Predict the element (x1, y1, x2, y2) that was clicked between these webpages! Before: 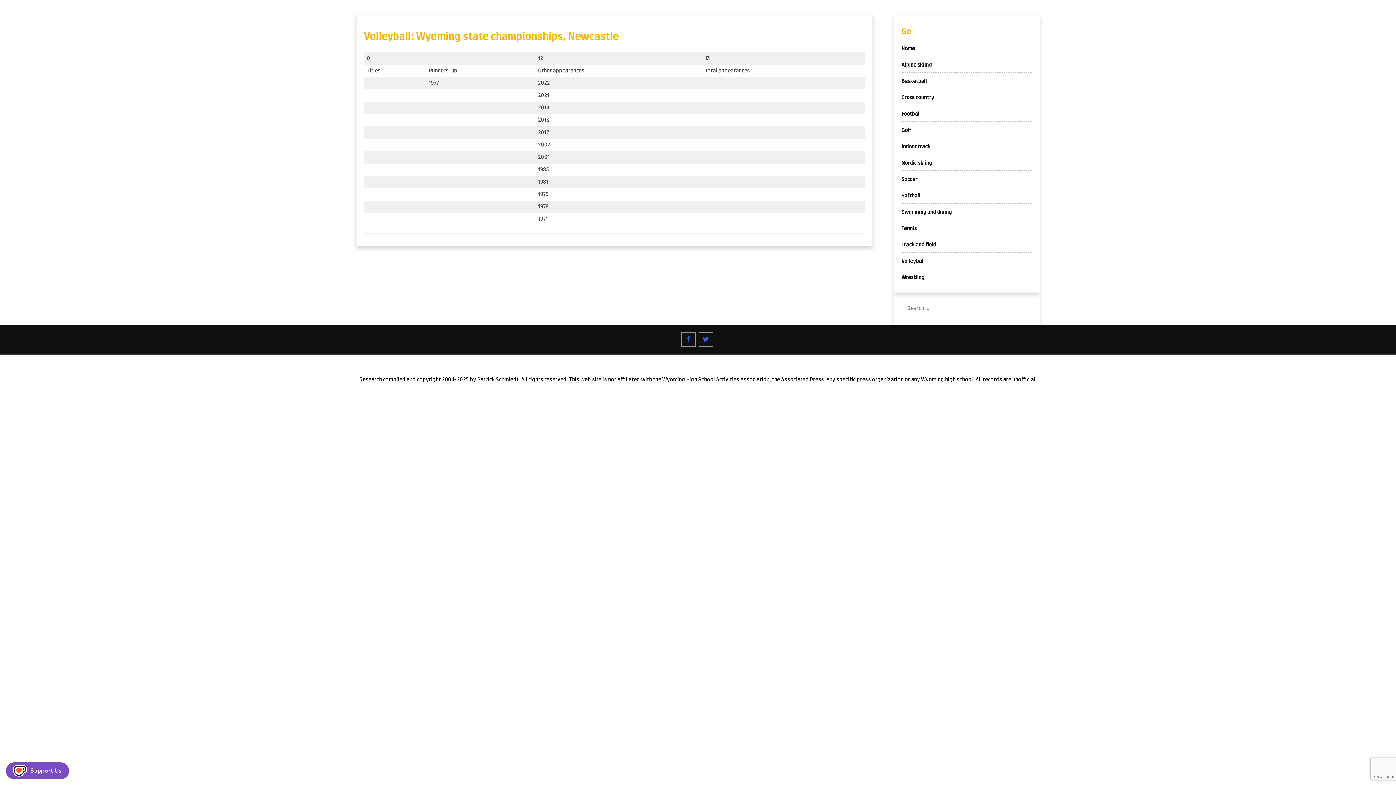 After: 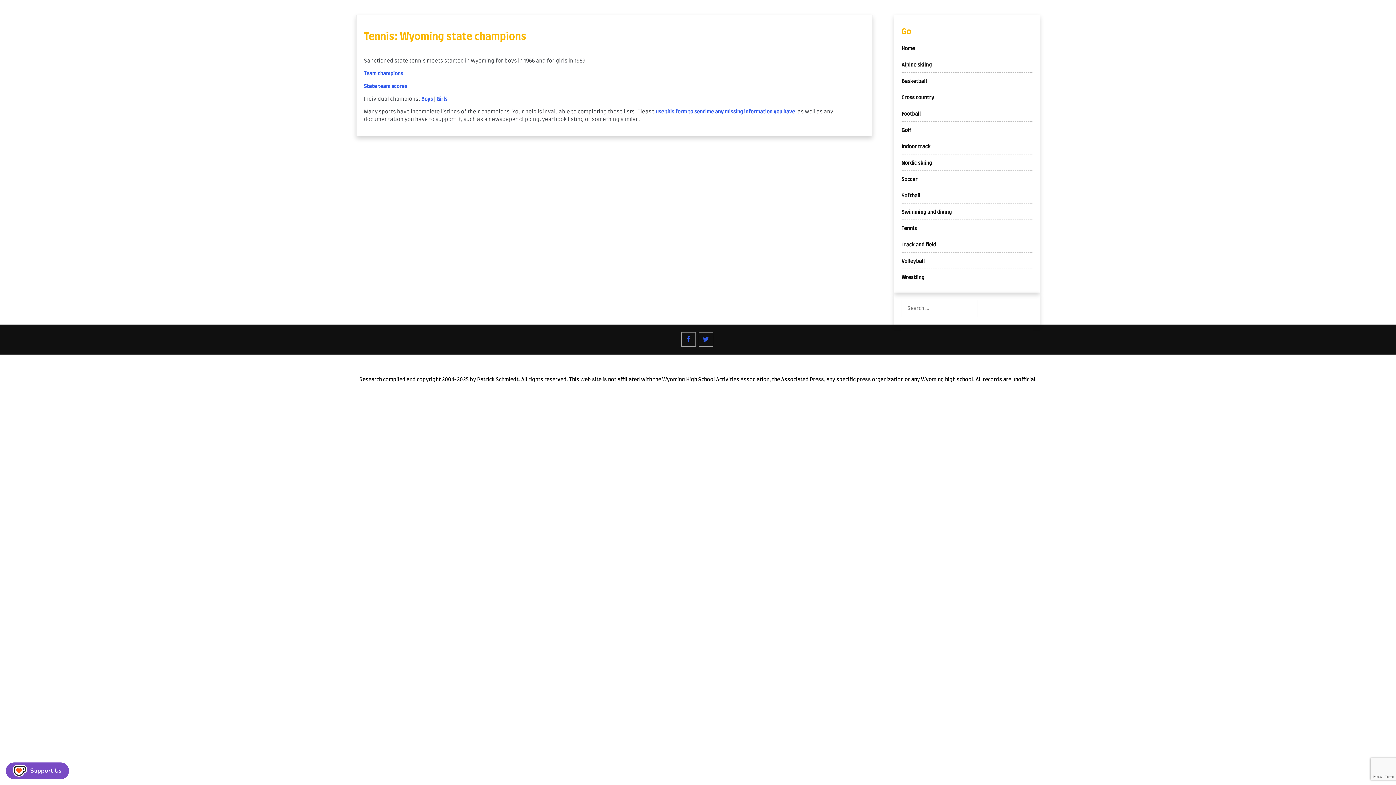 Action: label: Tennis bbox: (901, 226, 917, 231)